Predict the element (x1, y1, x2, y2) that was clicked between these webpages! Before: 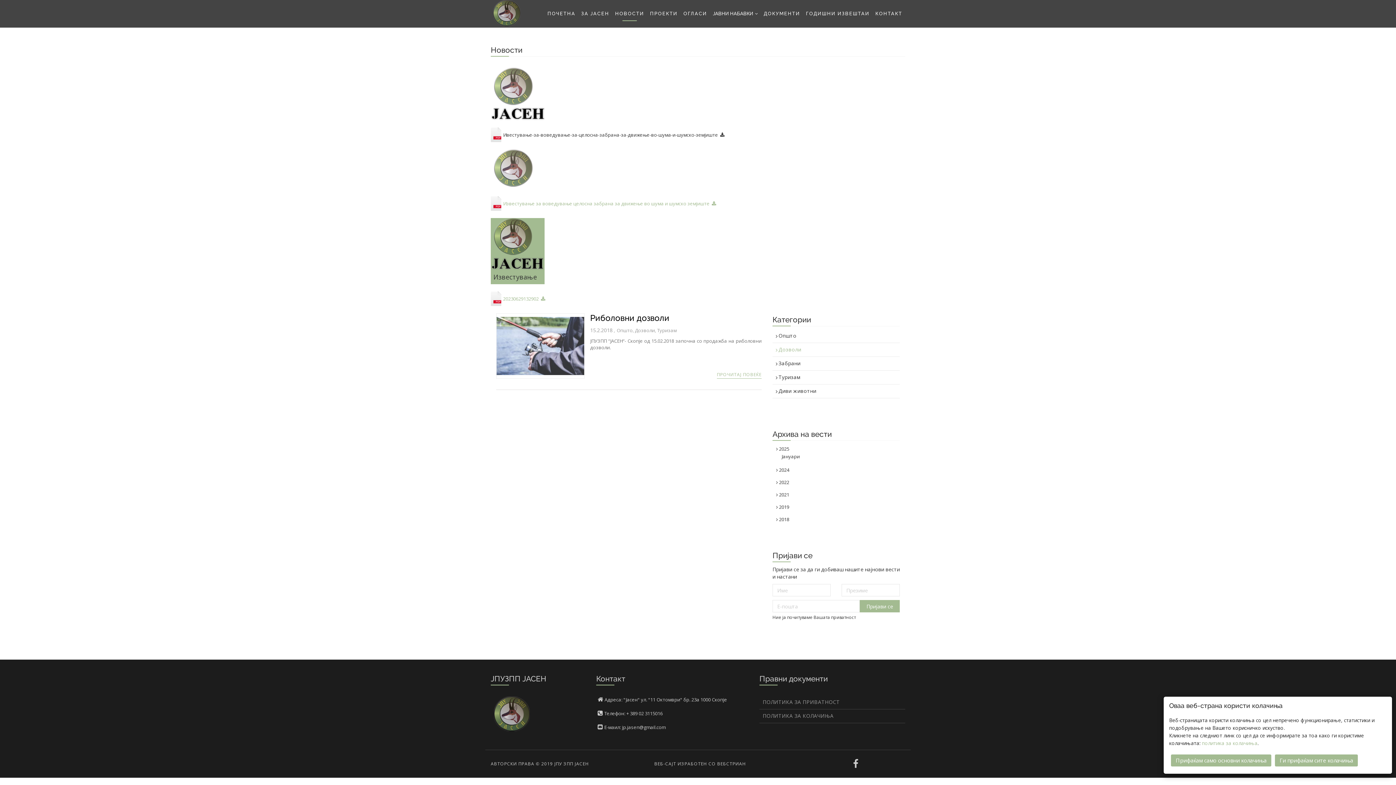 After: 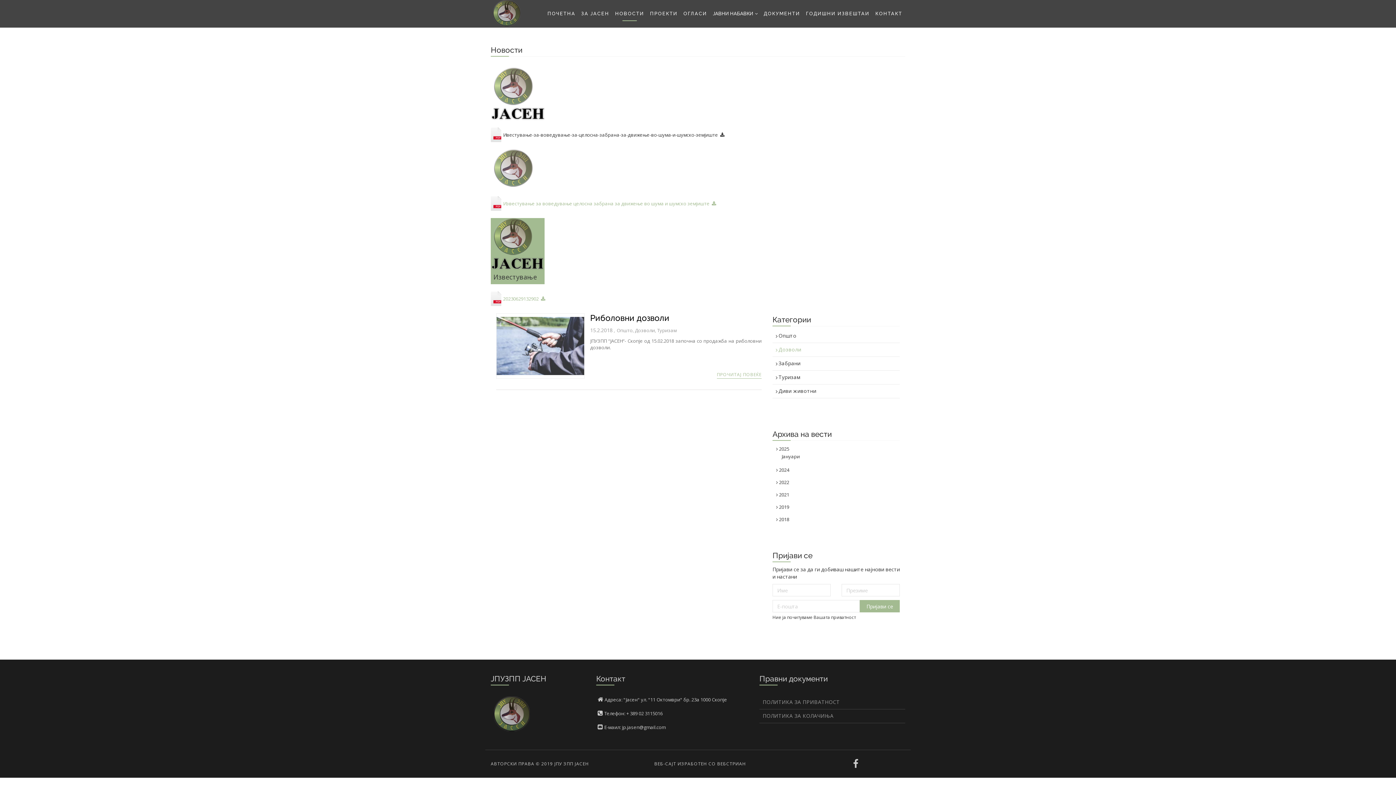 Action: bbox: (1275, 754, 1358, 766) label: Ги прифаќам сите колачиња